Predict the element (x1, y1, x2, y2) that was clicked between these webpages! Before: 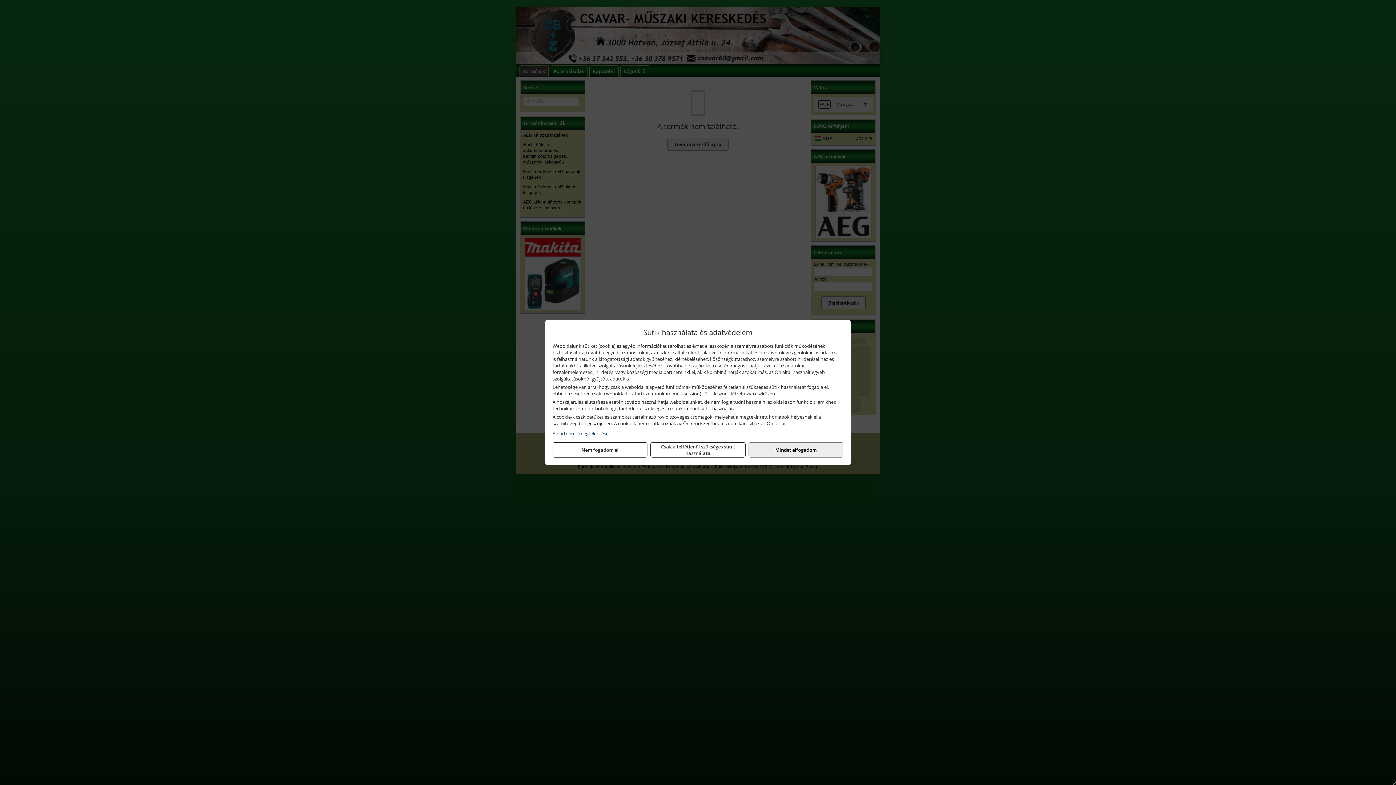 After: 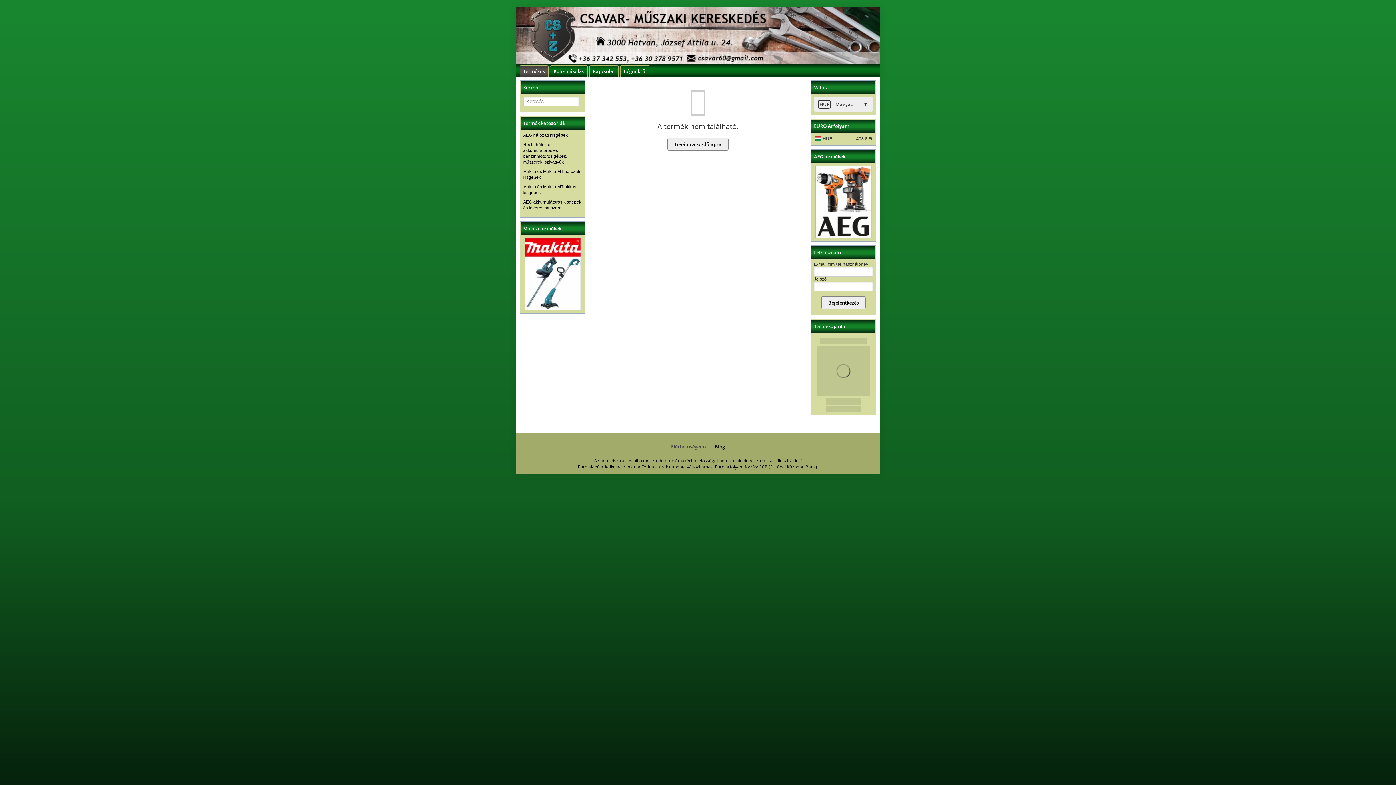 Action: bbox: (650, 442, 745, 457) label: Csak a feltétlenül szükséges sütik használata